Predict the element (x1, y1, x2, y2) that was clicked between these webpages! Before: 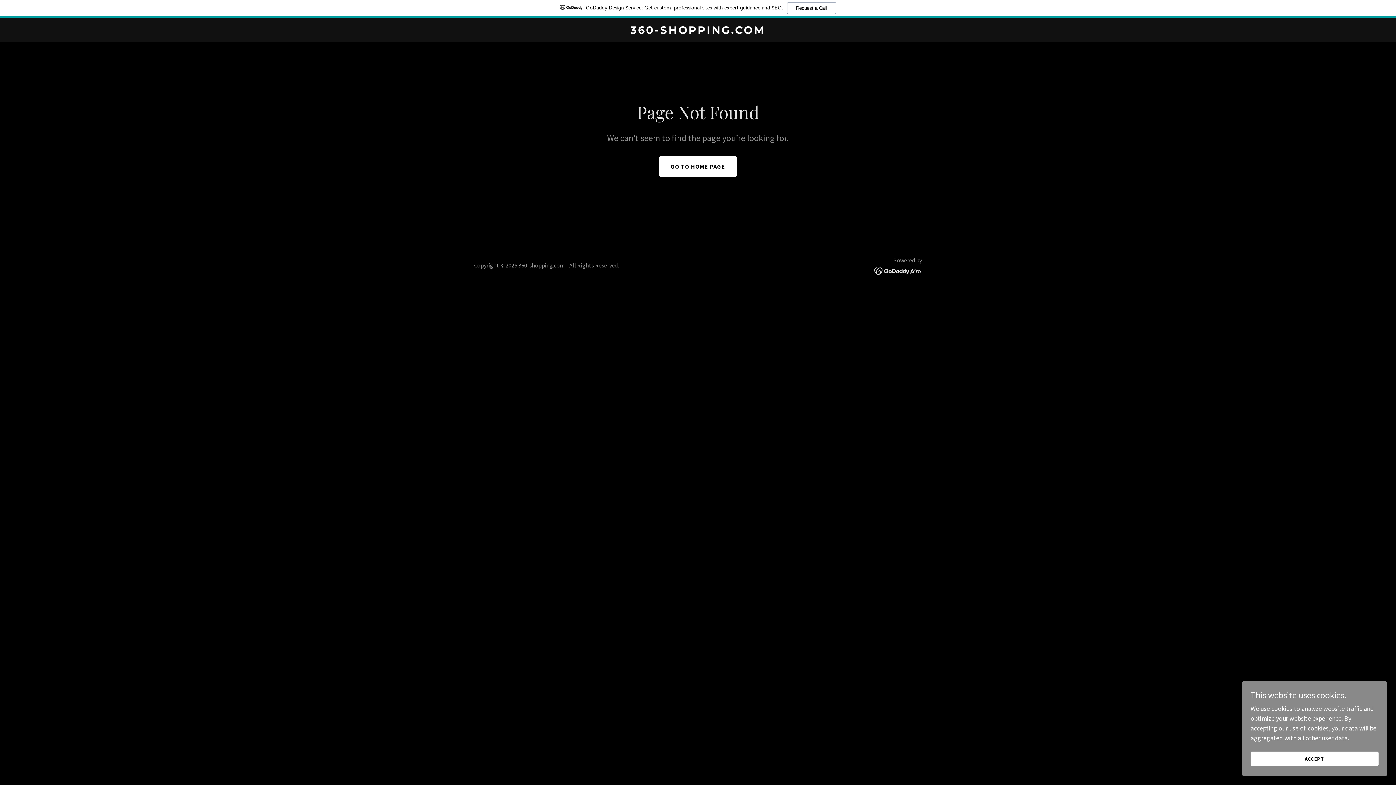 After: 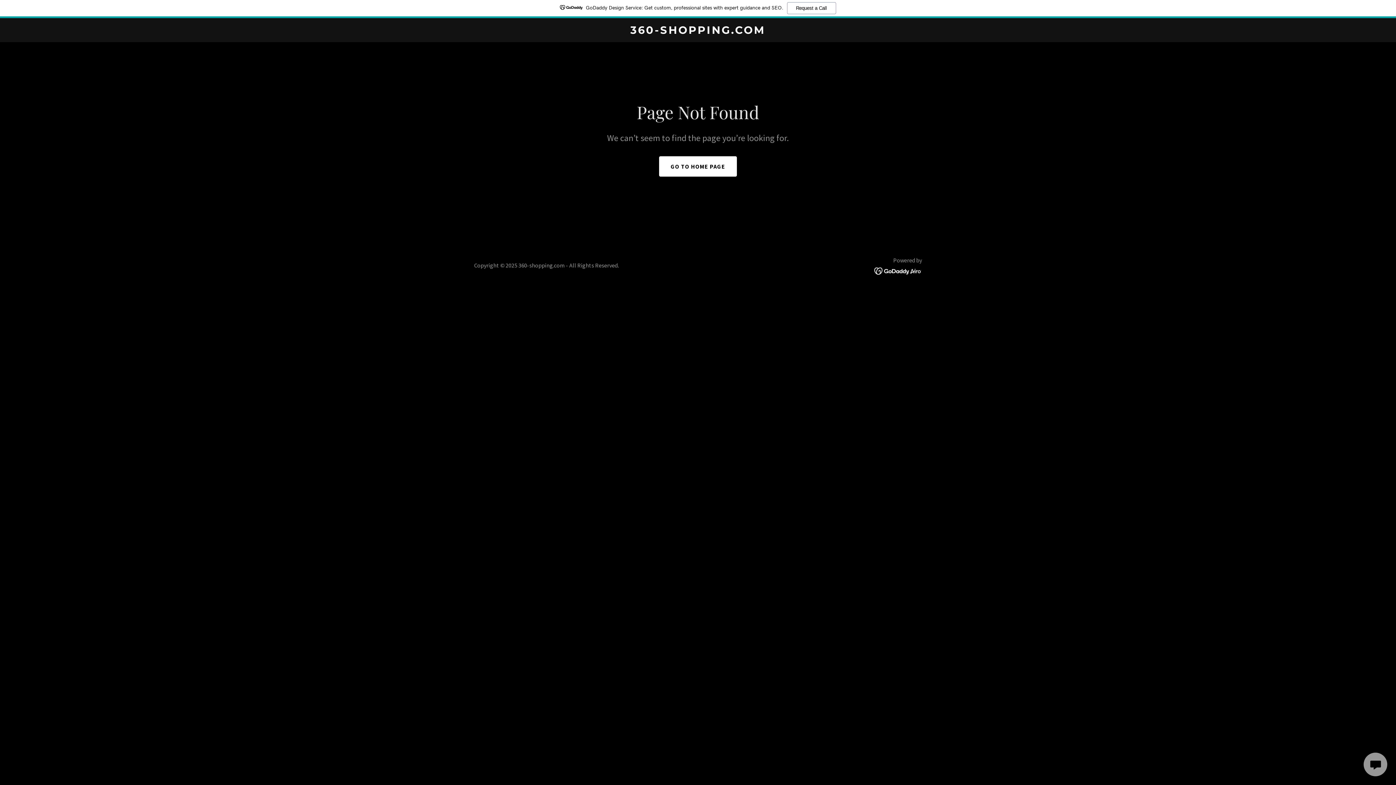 Action: bbox: (1250, 752, 1378, 766) label: ACCEPT